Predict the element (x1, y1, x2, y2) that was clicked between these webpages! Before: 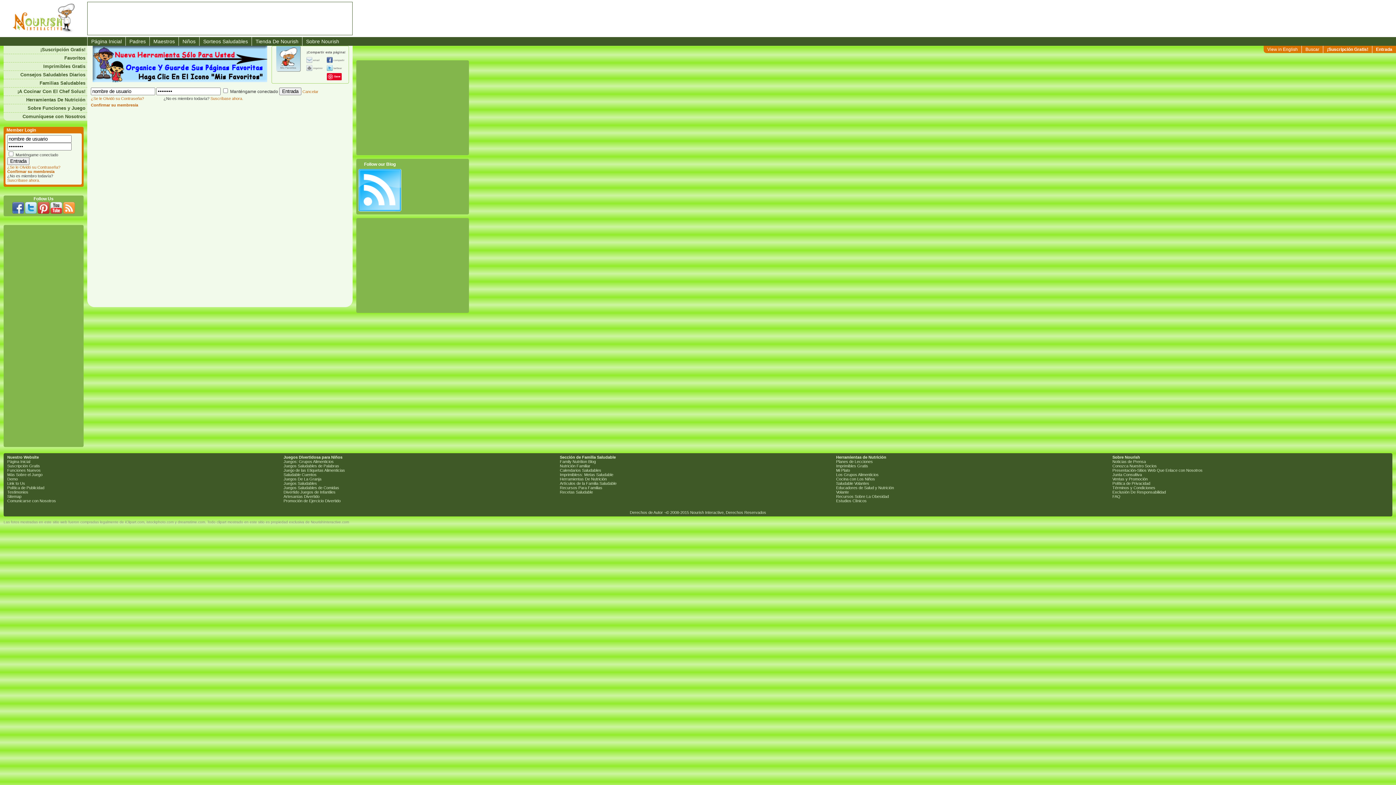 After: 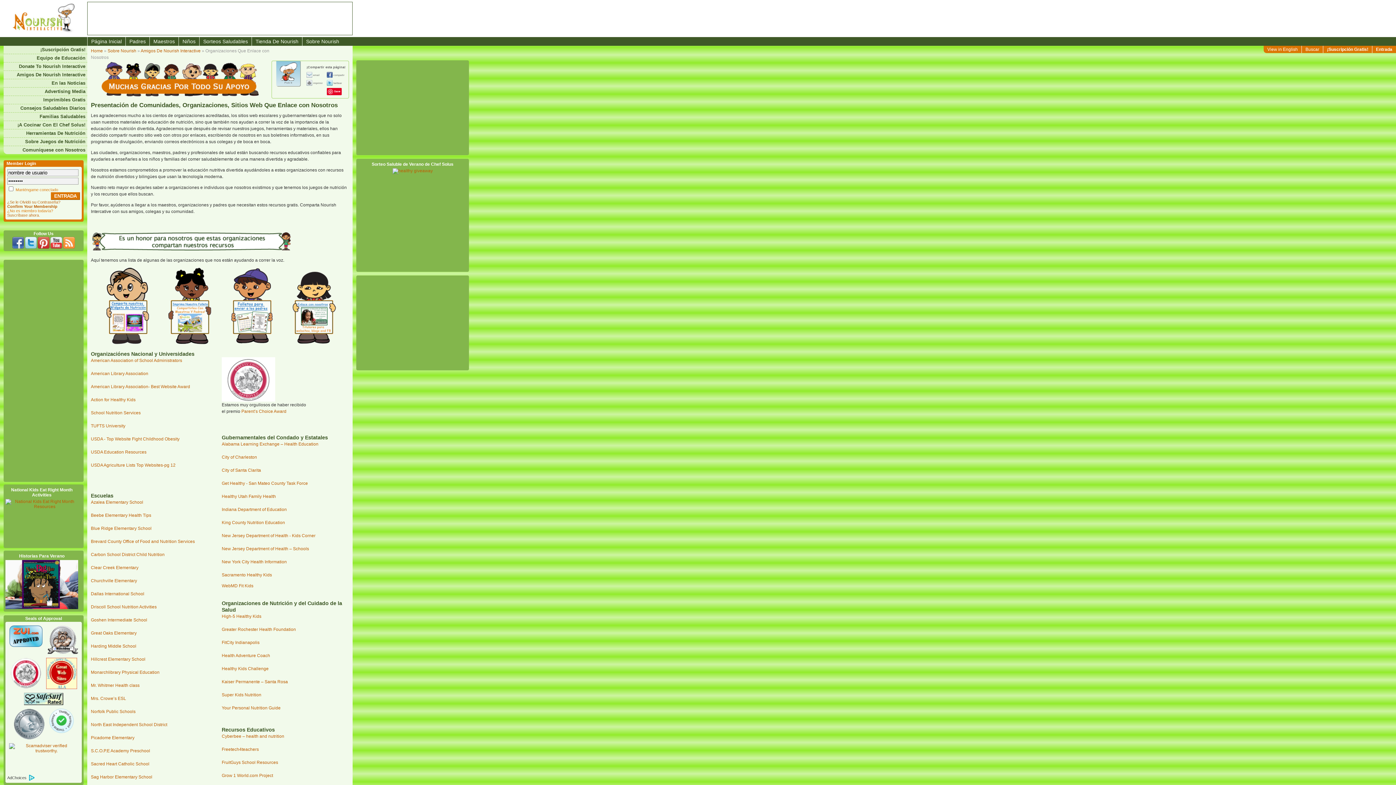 Action: label: Link to Us bbox: (7, 481, 25, 485)